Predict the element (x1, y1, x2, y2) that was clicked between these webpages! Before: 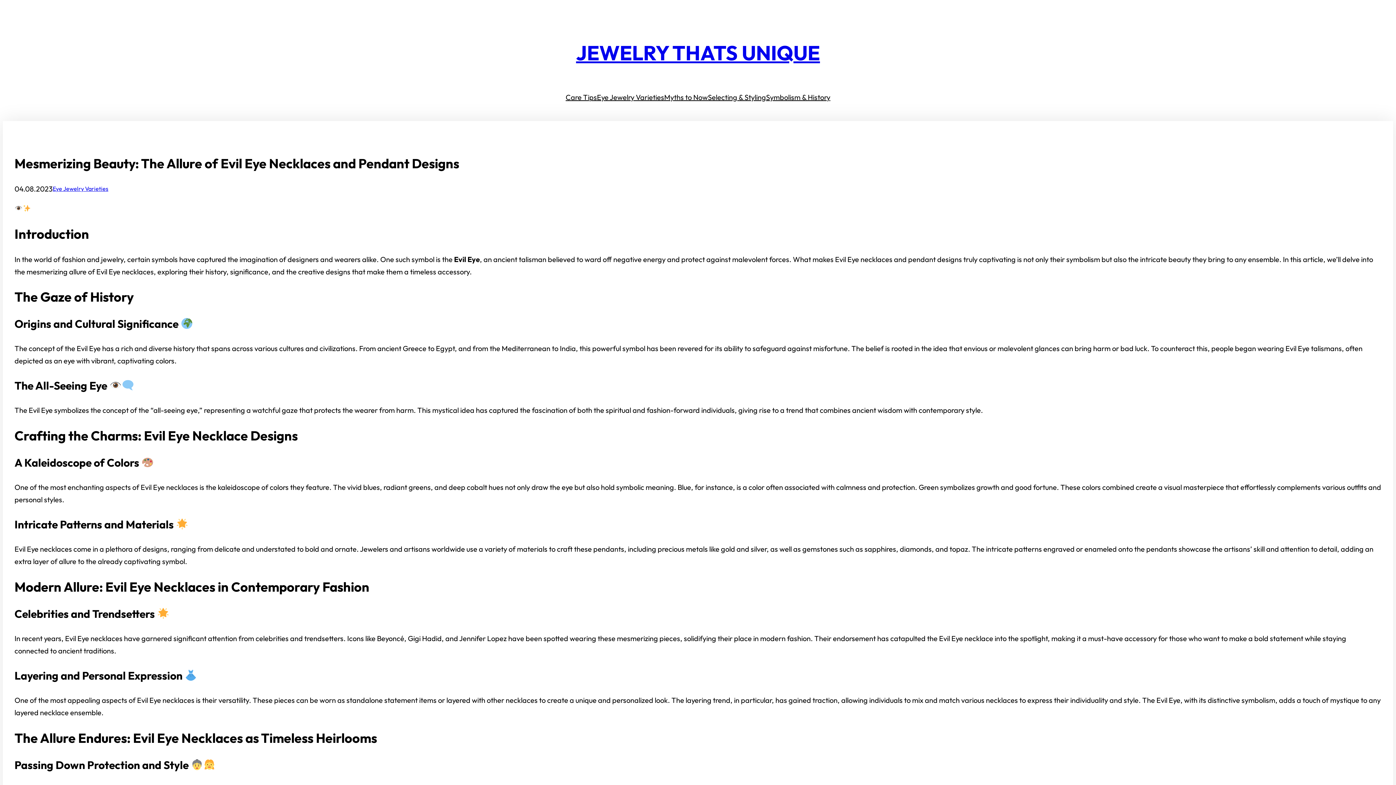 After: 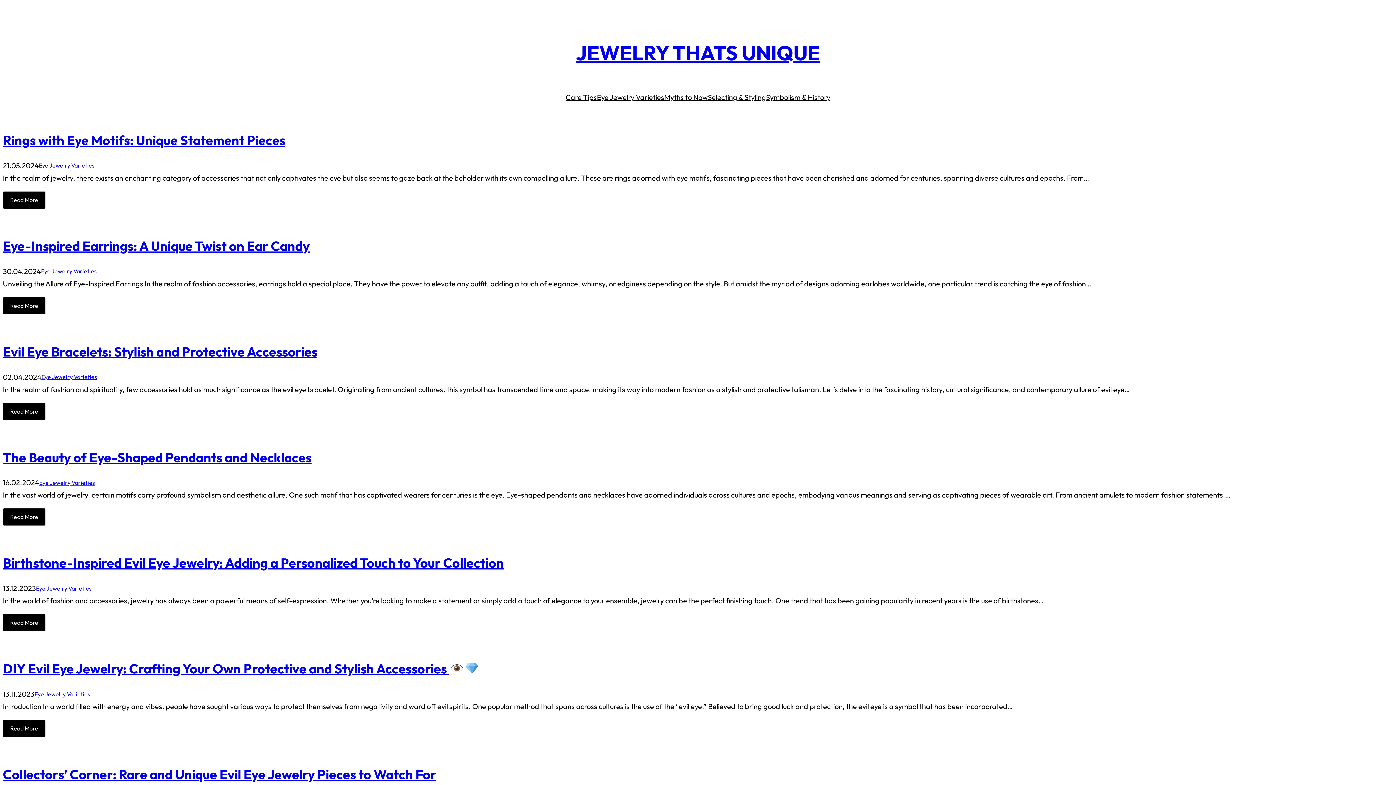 Action: label: Eye Jewelry Varieties bbox: (52, 185, 108, 192)